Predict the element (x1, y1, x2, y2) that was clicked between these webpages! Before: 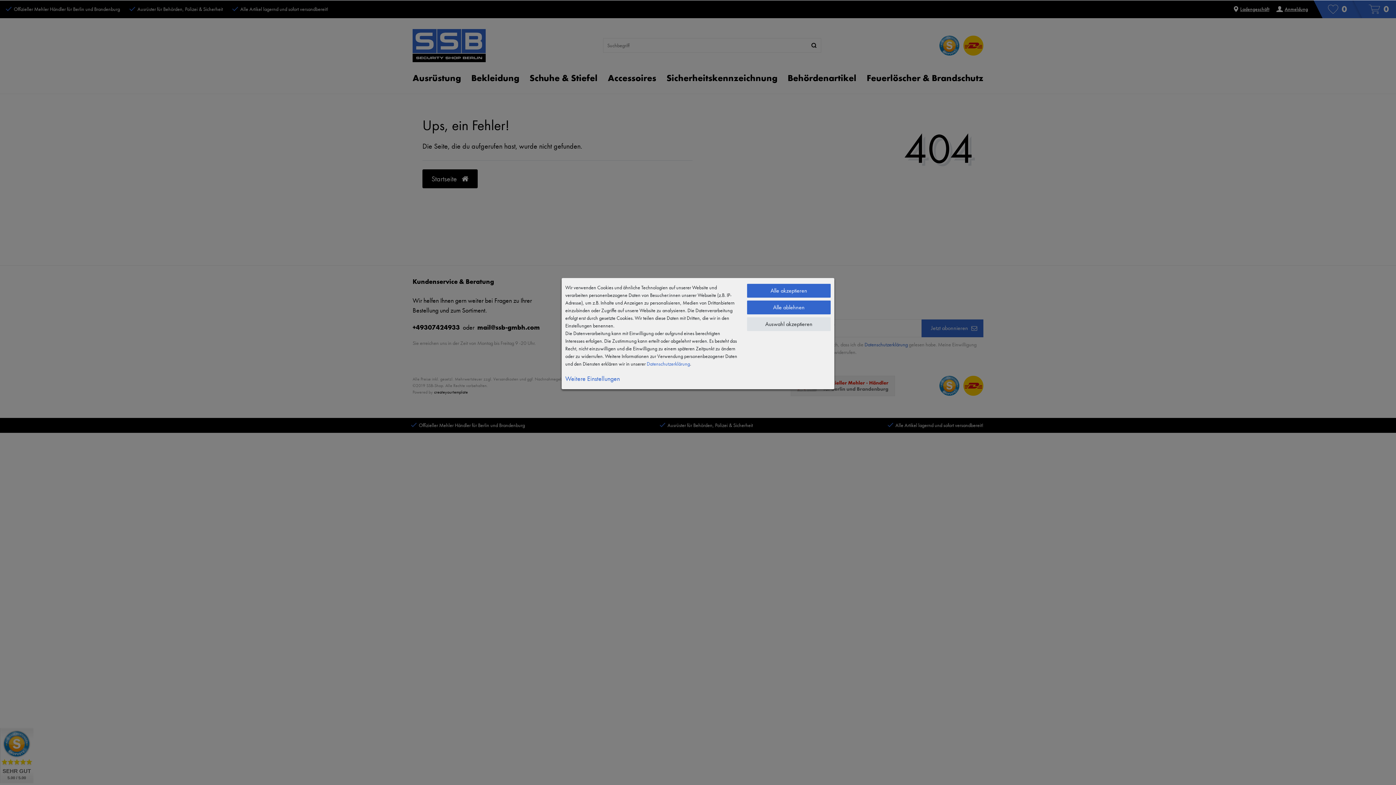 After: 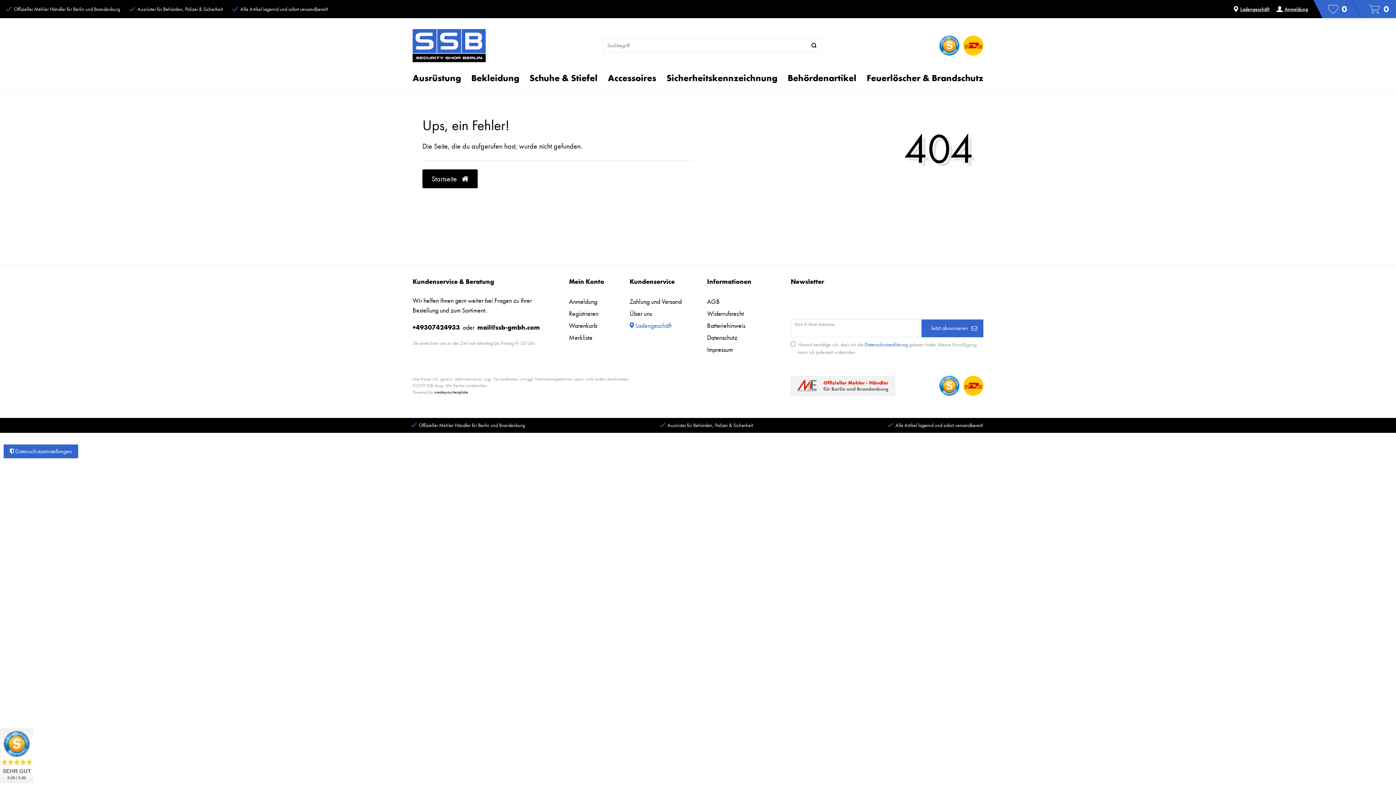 Action: label: Alle akzeptieren bbox: (747, 283, 830, 297)